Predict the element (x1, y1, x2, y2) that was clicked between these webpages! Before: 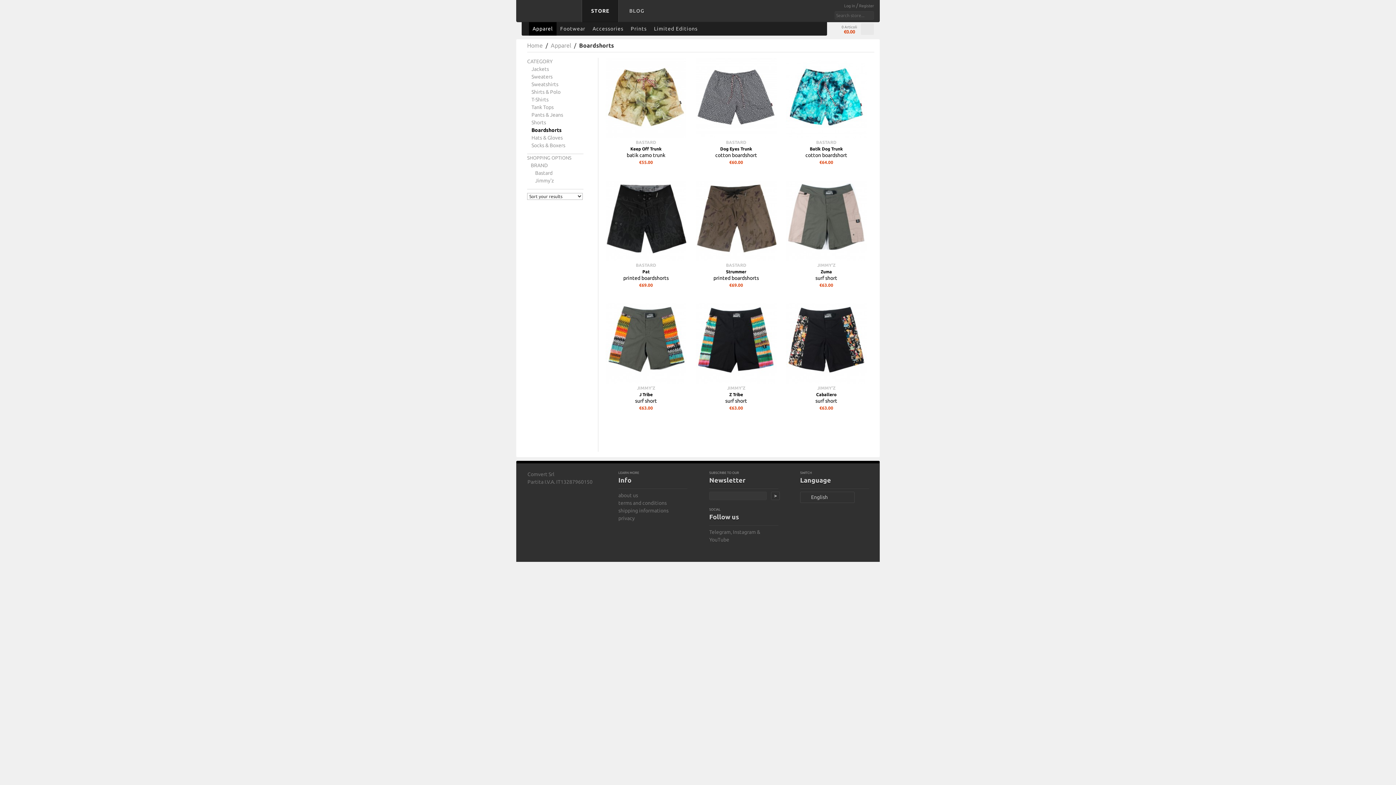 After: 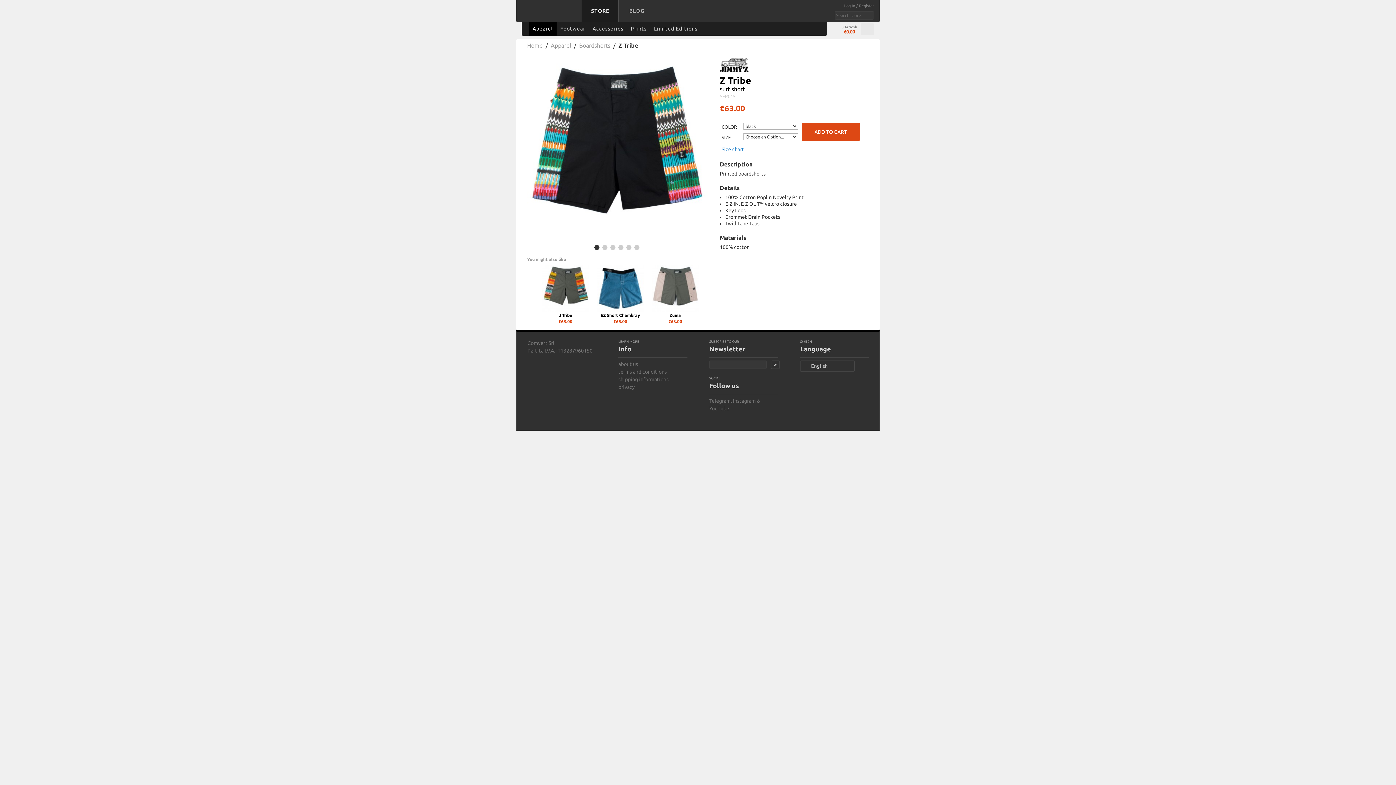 Action: bbox: (696, 303, 776, 384)